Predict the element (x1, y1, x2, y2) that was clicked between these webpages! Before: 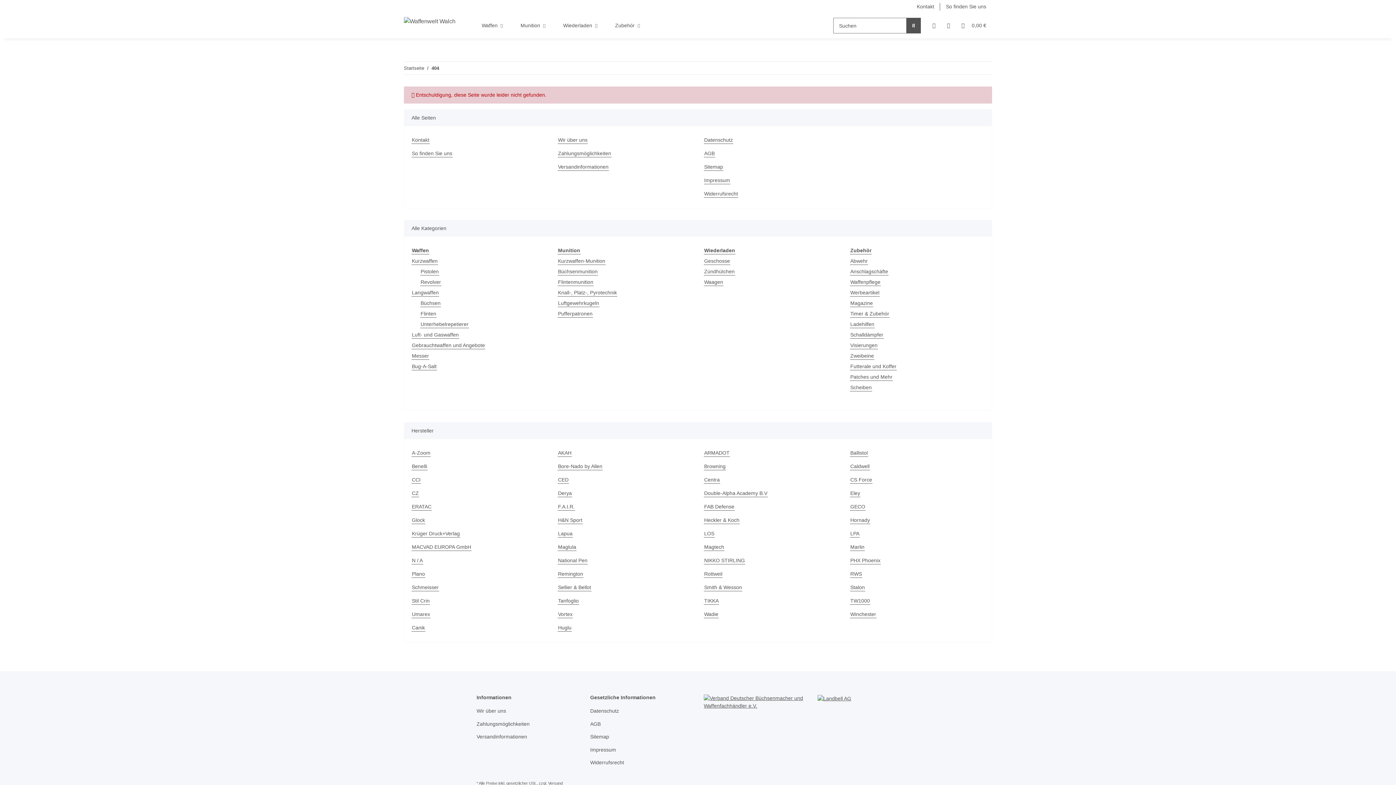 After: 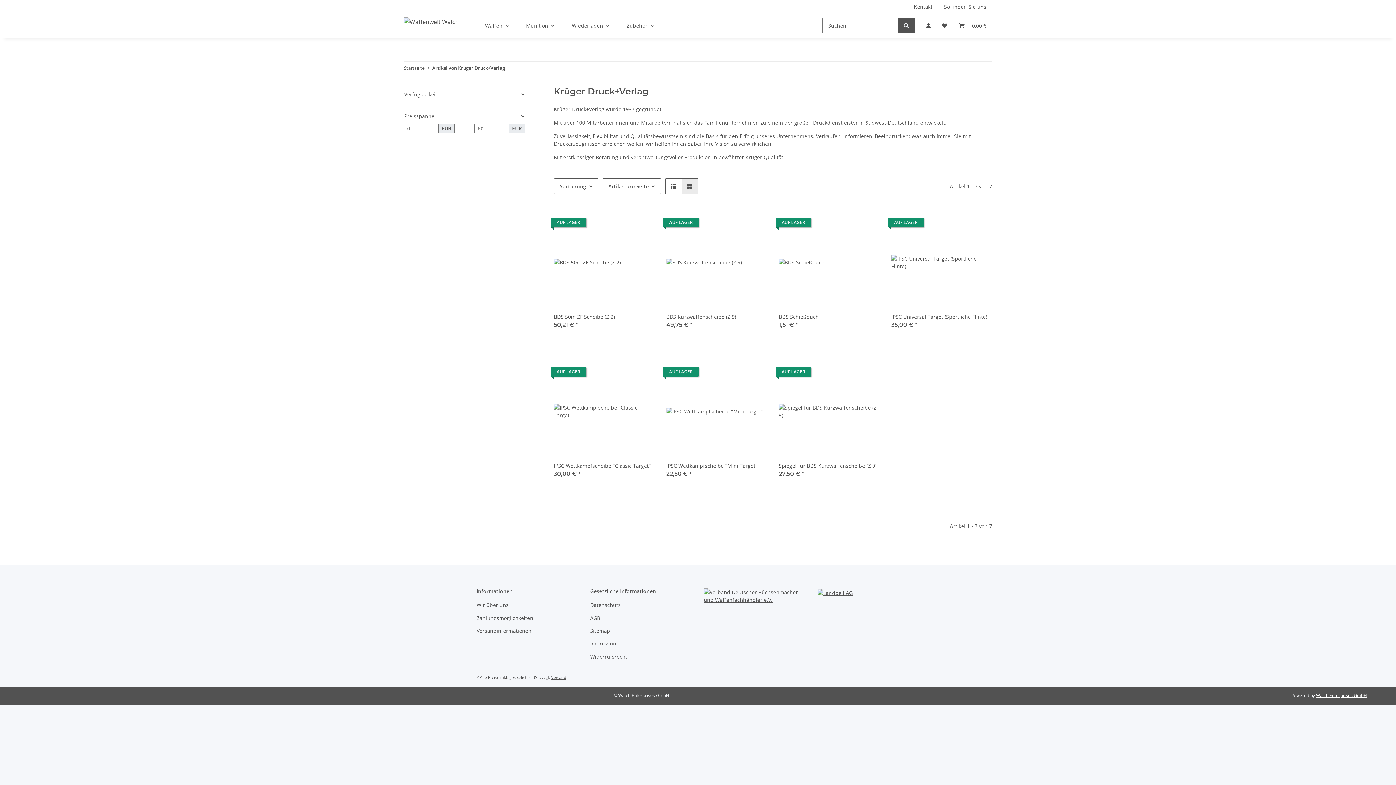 Action: label: Krüger Druck+Verlag bbox: (411, 530, 460, 537)